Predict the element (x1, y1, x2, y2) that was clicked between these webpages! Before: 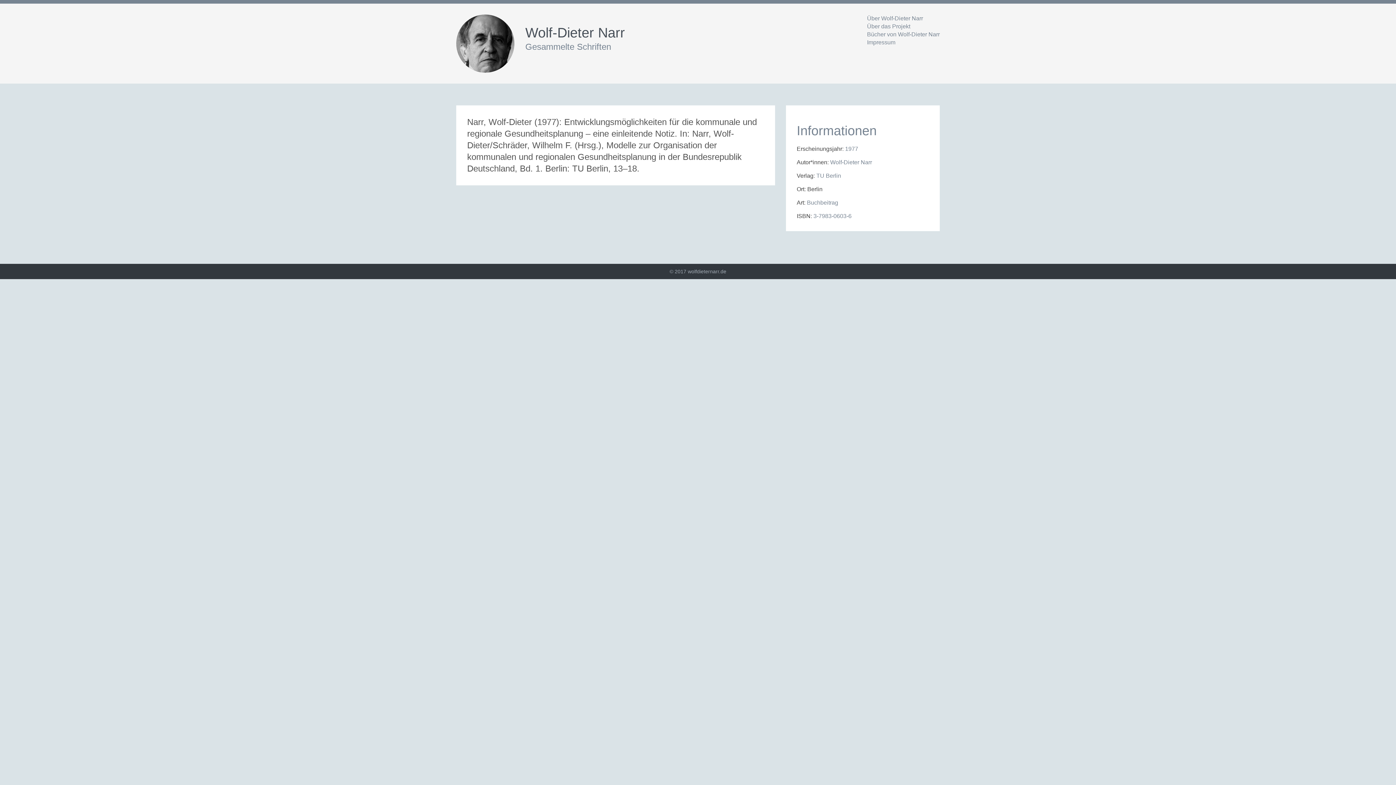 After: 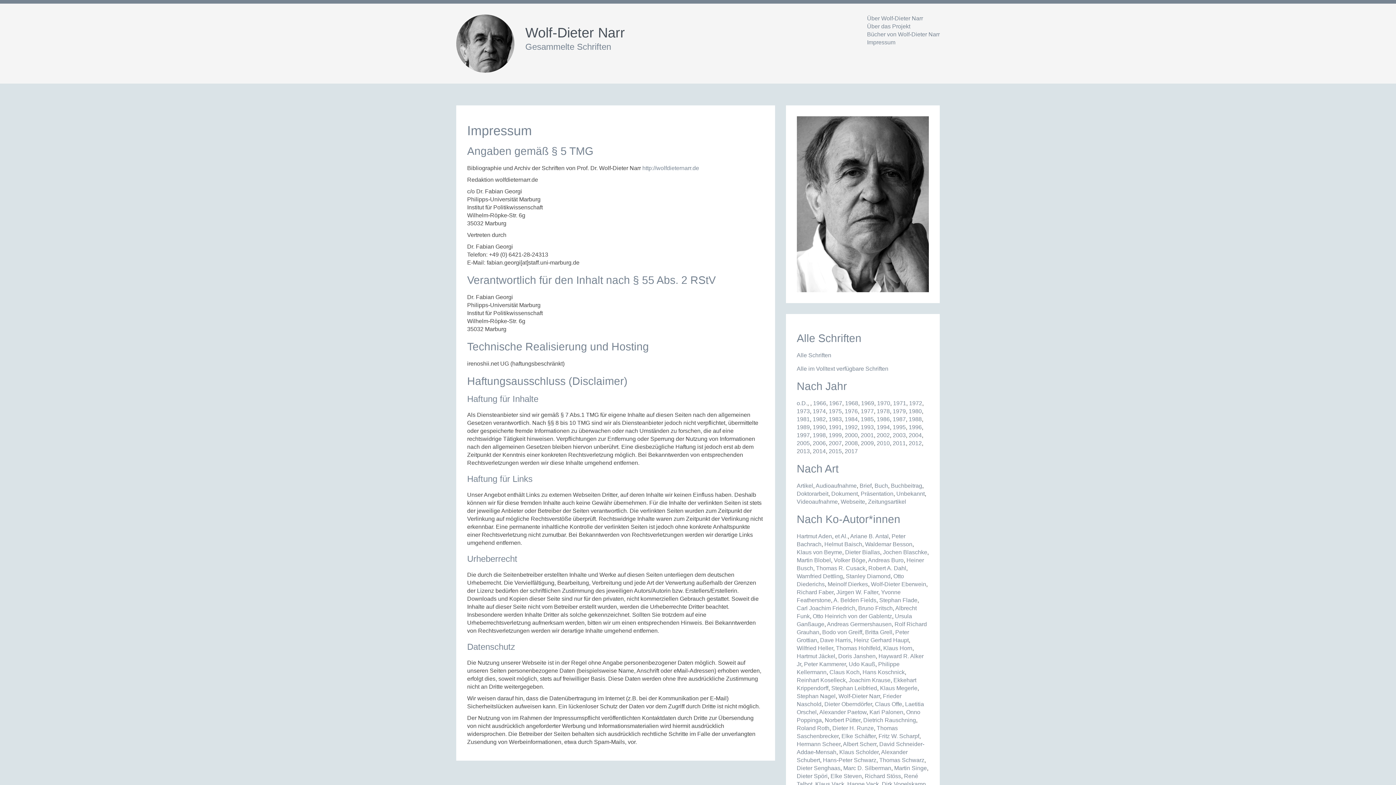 Action: bbox: (867, 39, 895, 45) label: Impressum